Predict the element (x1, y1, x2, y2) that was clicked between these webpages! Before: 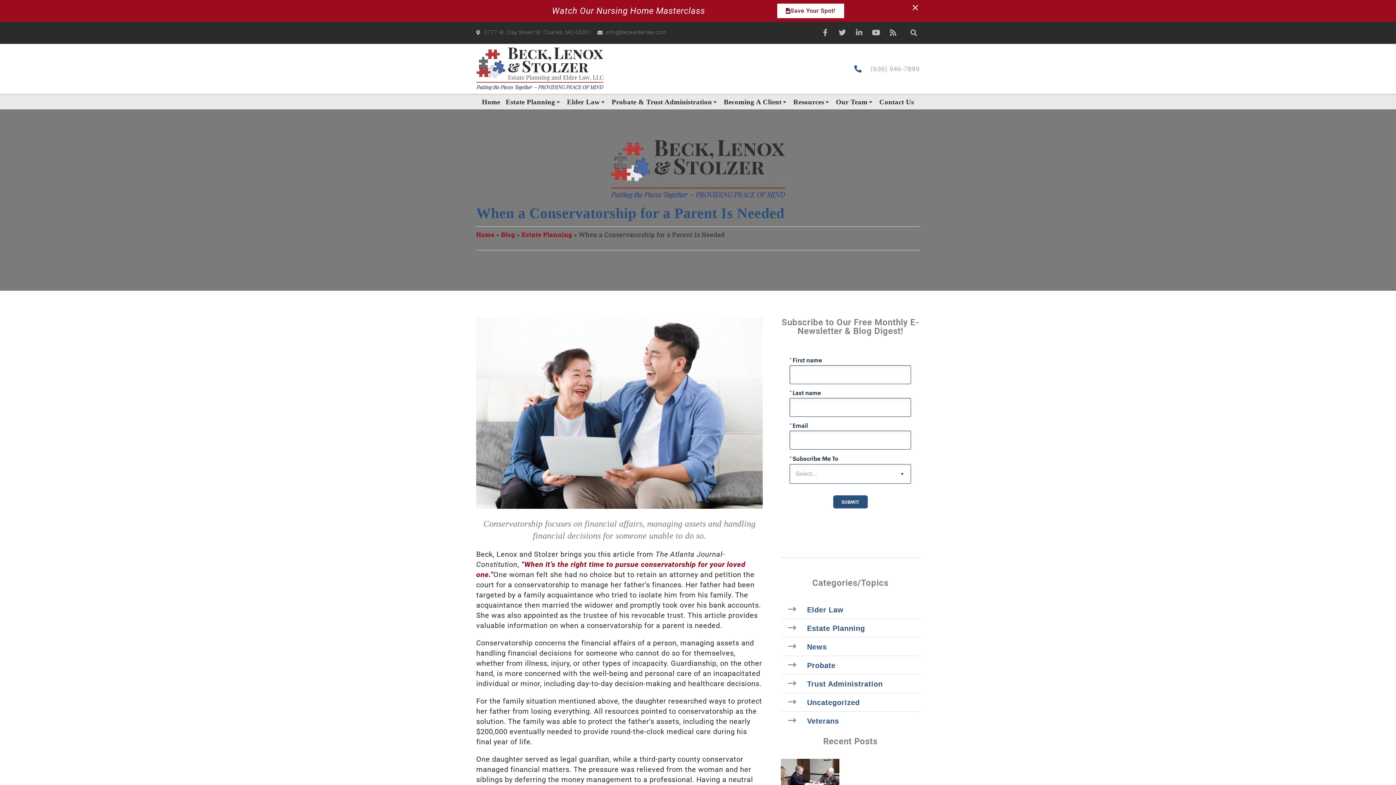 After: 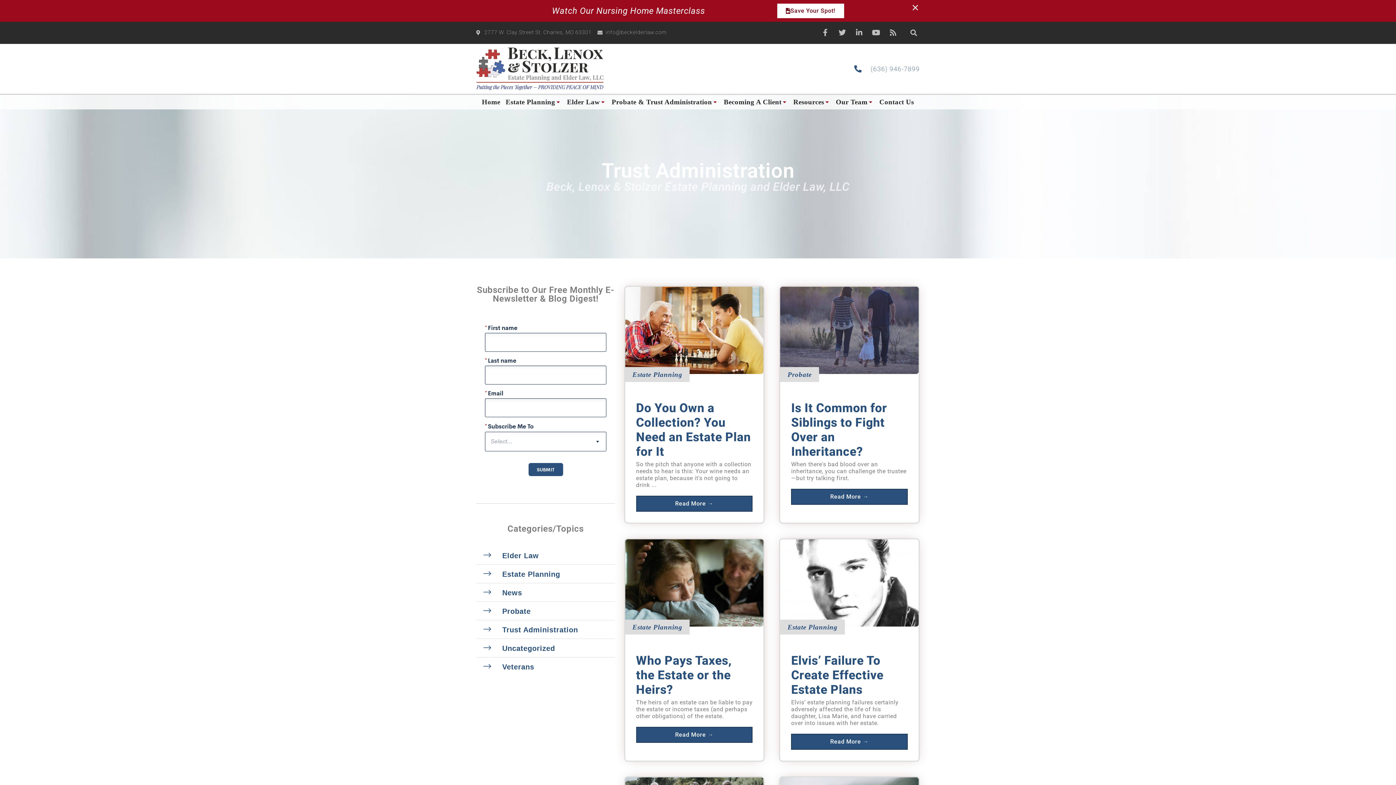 Action: bbox: (792, 680, 883, 688) label: Trust Administration